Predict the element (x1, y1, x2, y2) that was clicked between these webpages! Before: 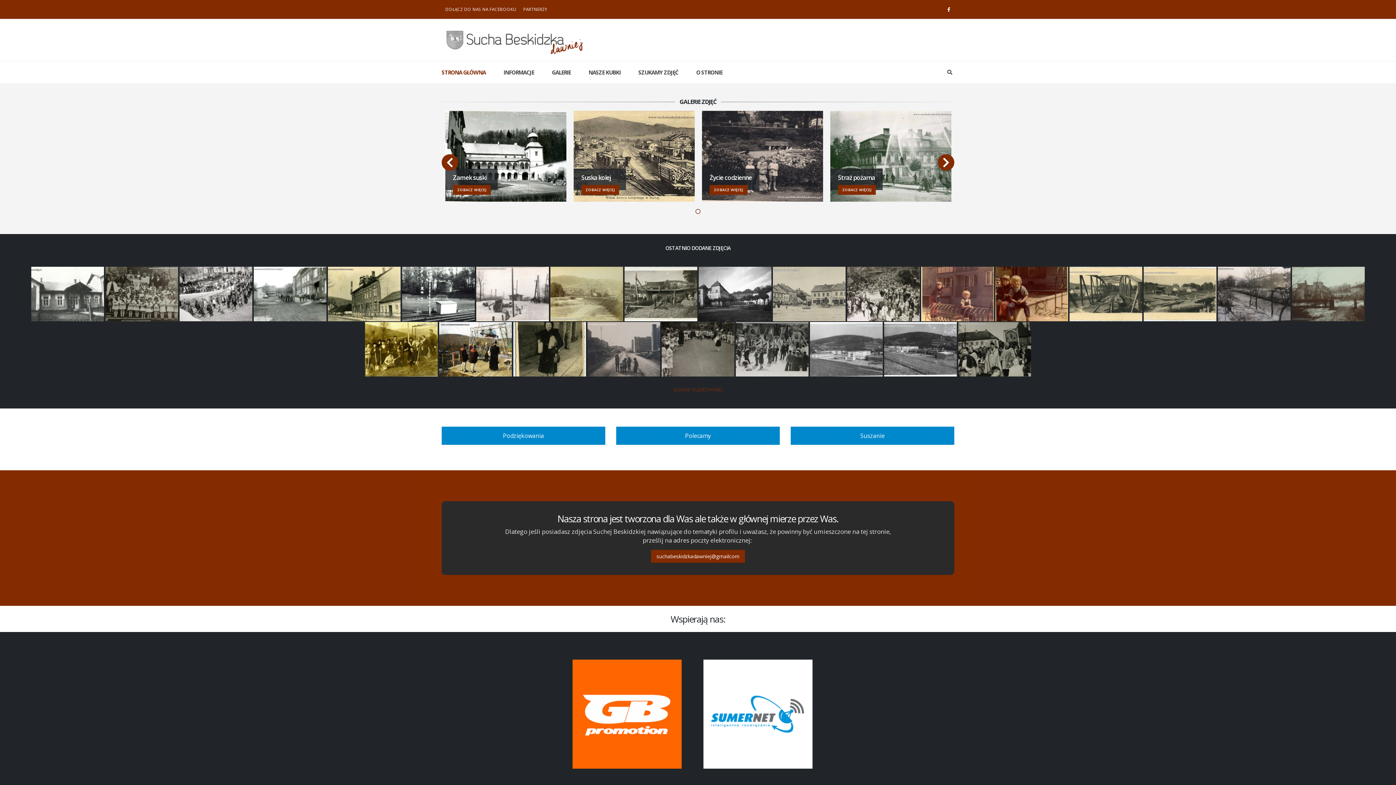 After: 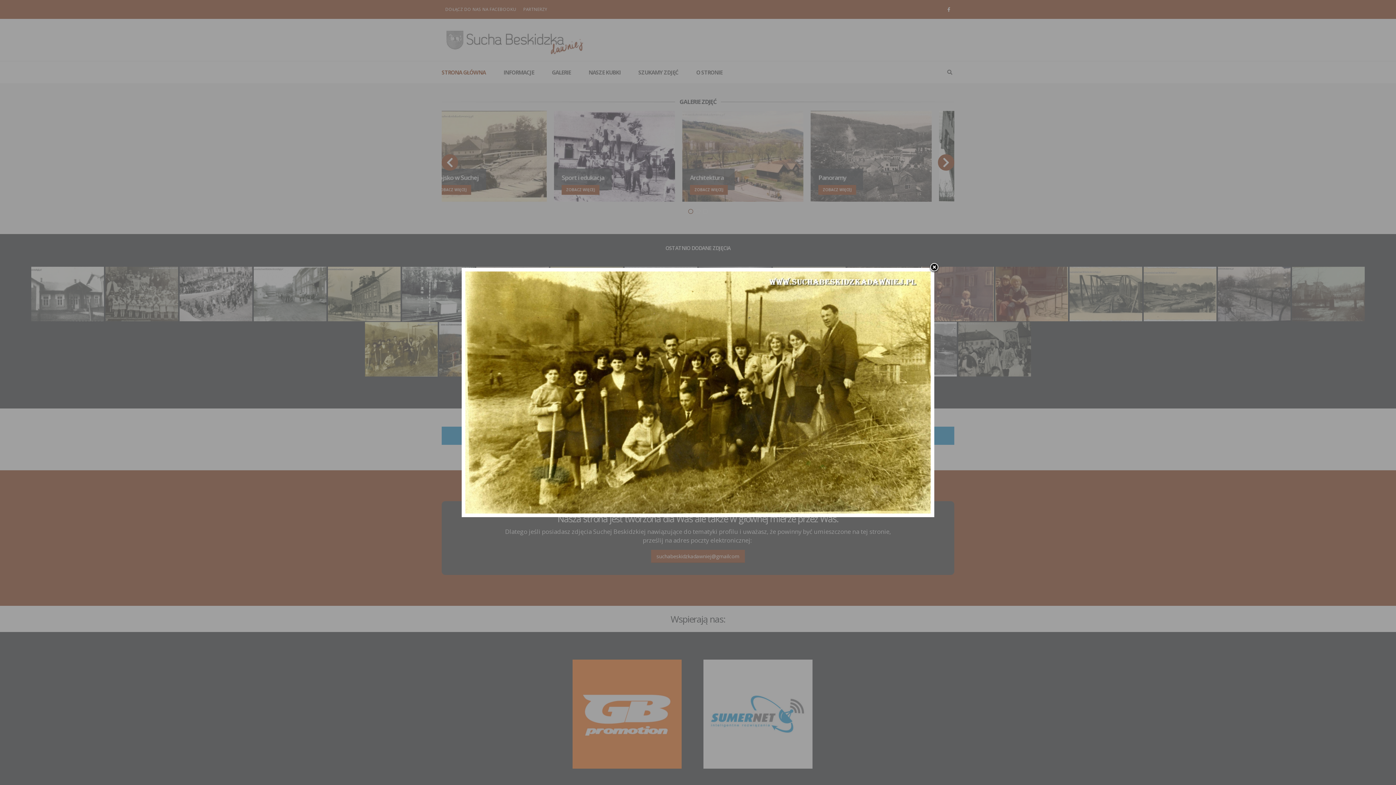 Action: bbox: (365, 322, 437, 376)